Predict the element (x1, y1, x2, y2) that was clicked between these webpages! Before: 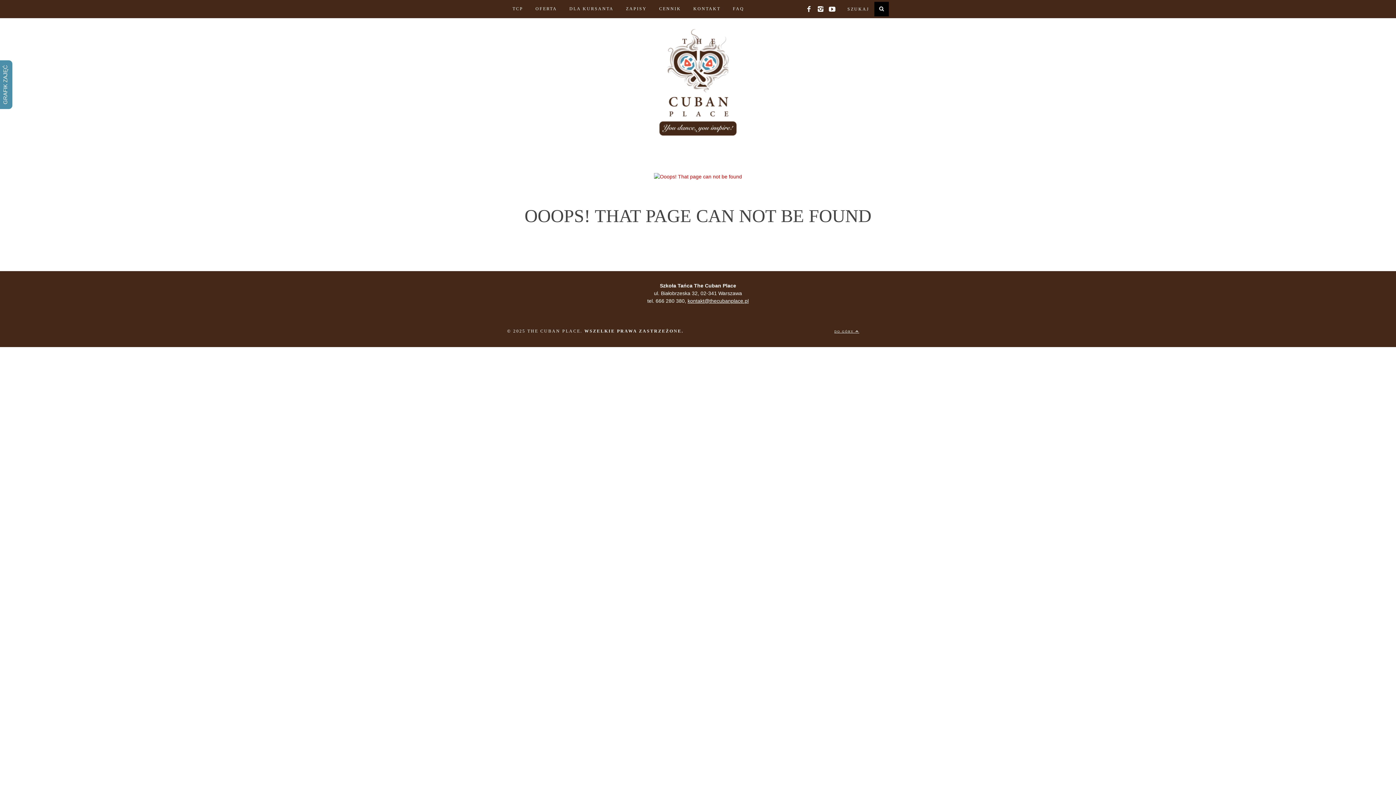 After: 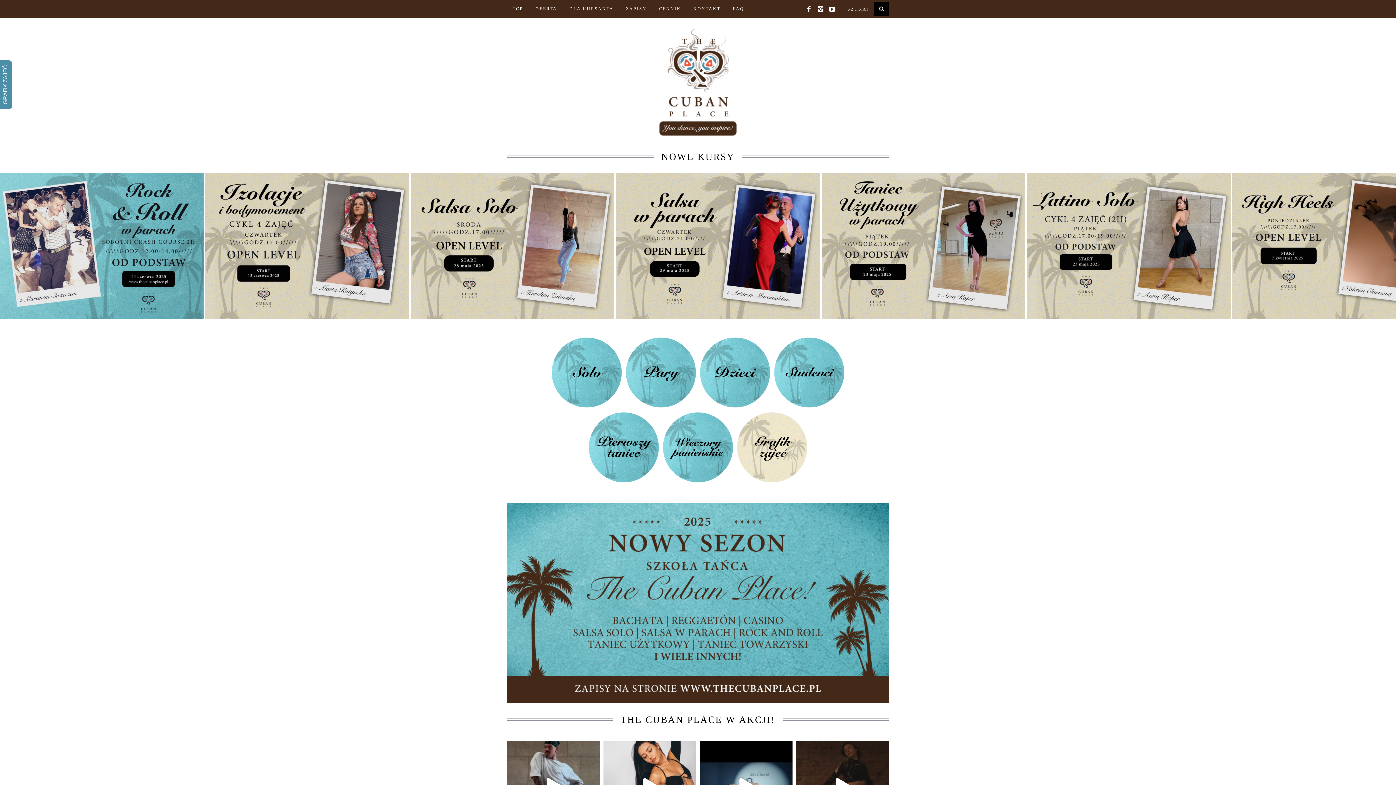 Action: bbox: (507, 1, 528, 15) label: TCP